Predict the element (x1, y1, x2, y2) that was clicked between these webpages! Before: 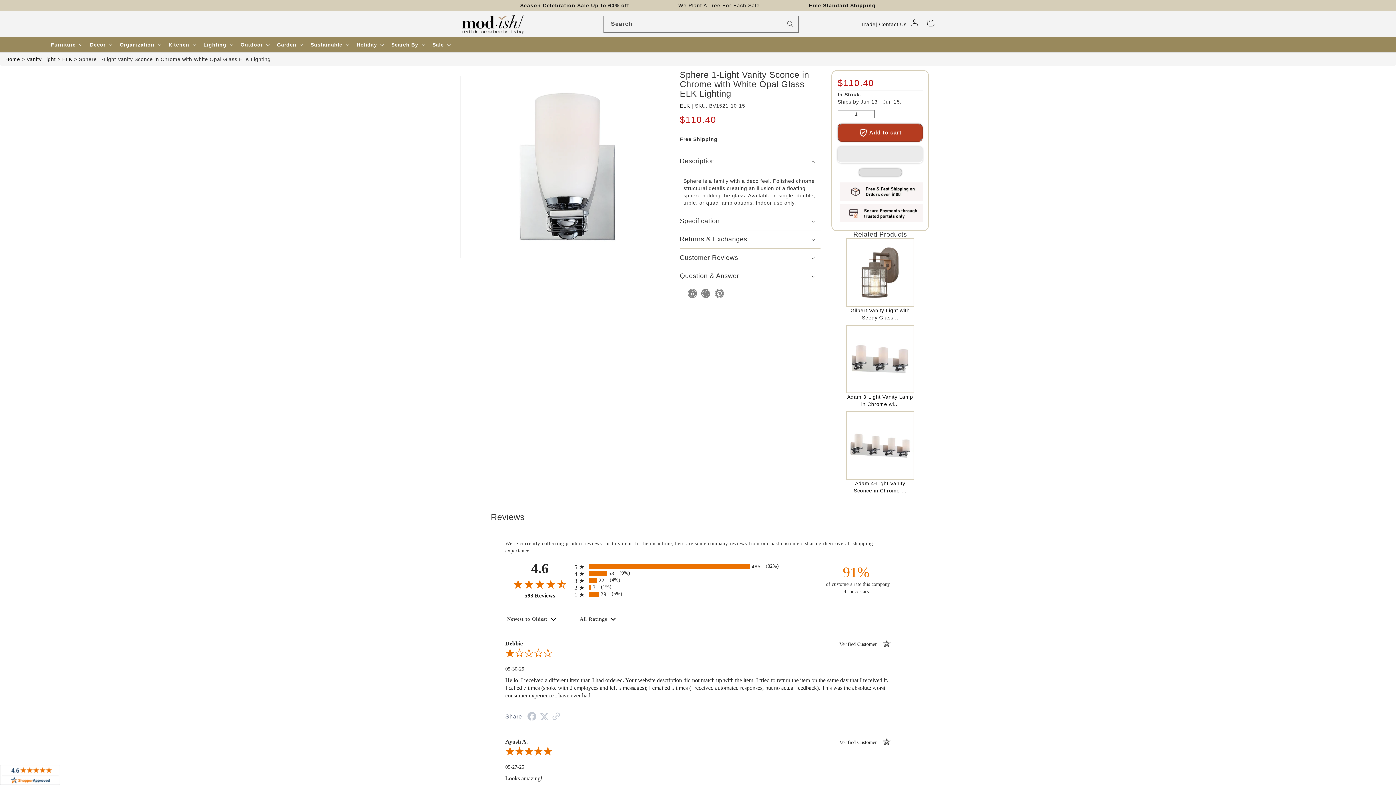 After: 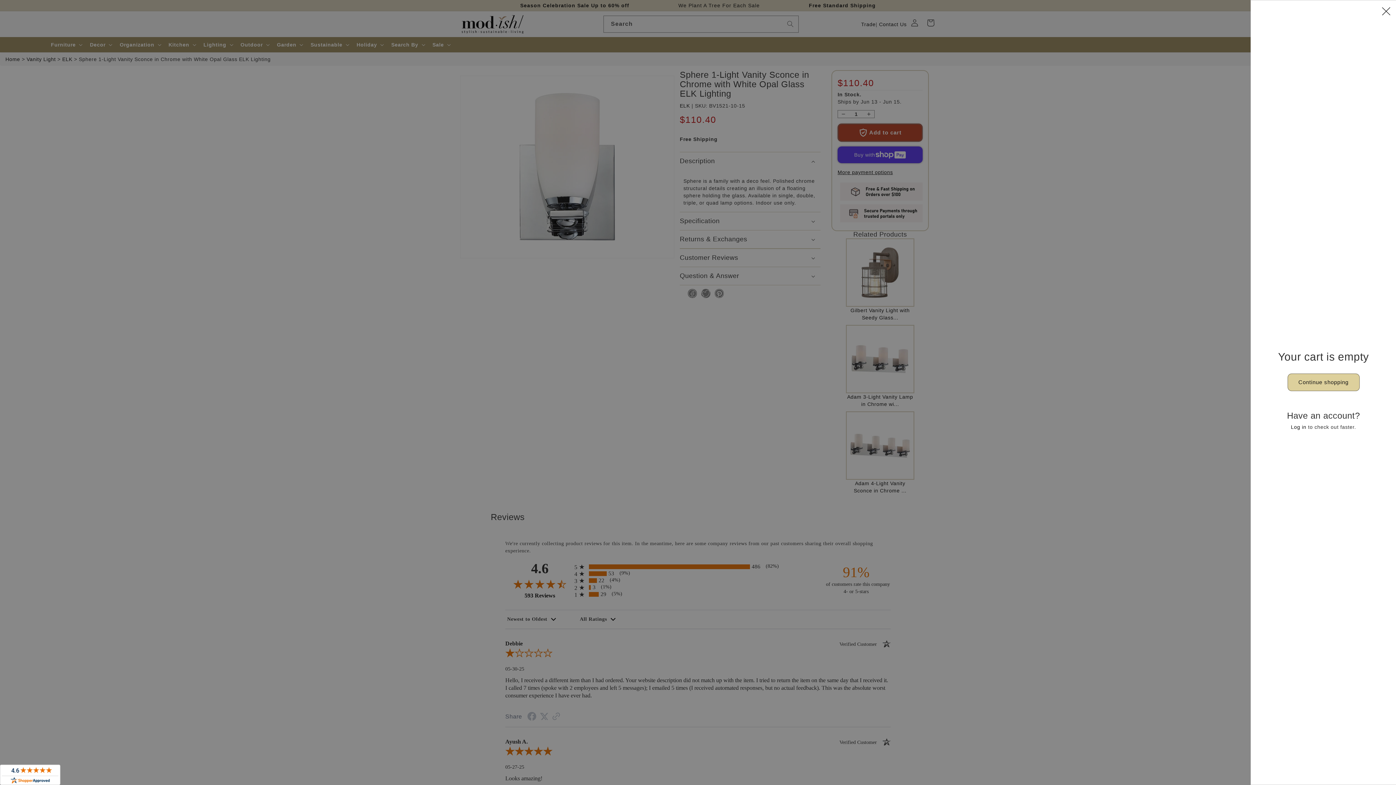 Action: label: Cart bbox: (922, 14, 938, 30)